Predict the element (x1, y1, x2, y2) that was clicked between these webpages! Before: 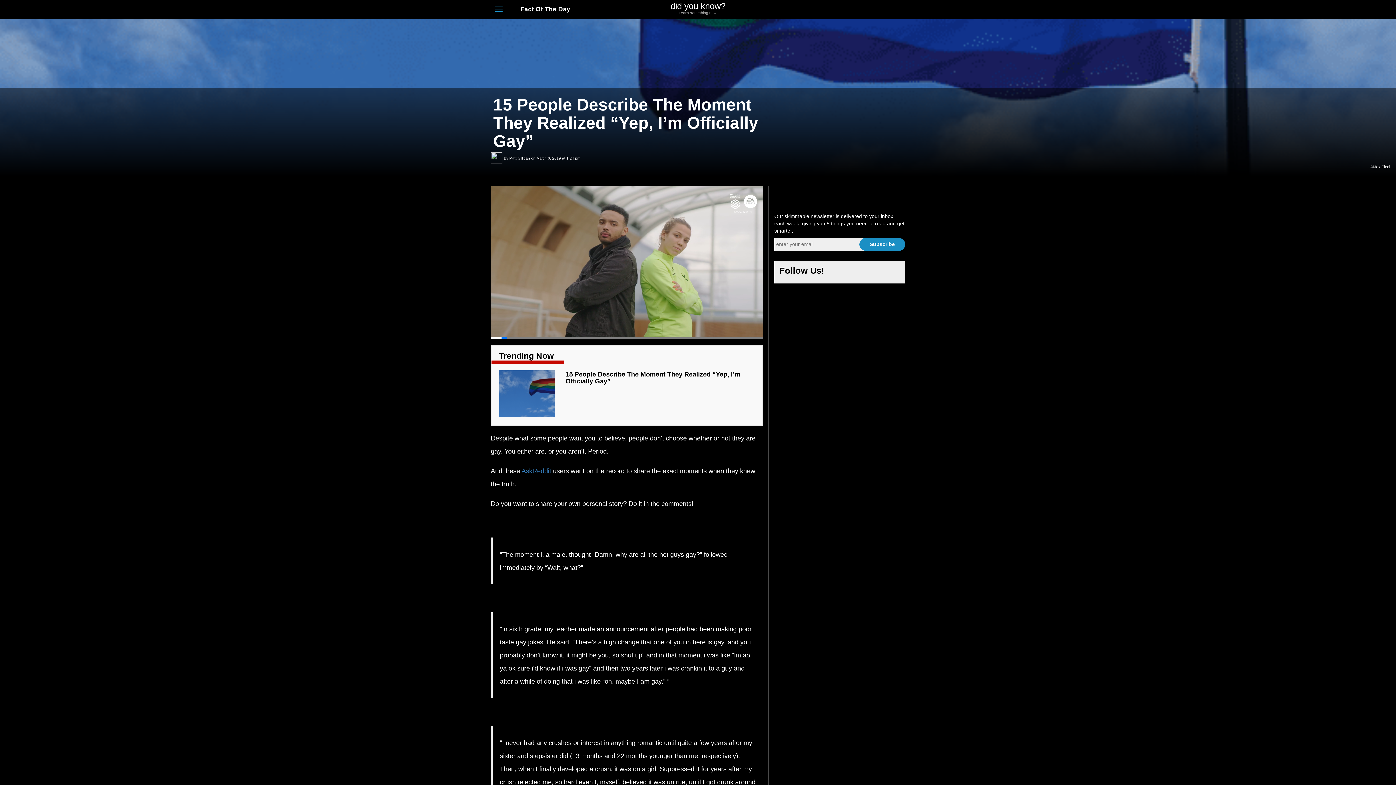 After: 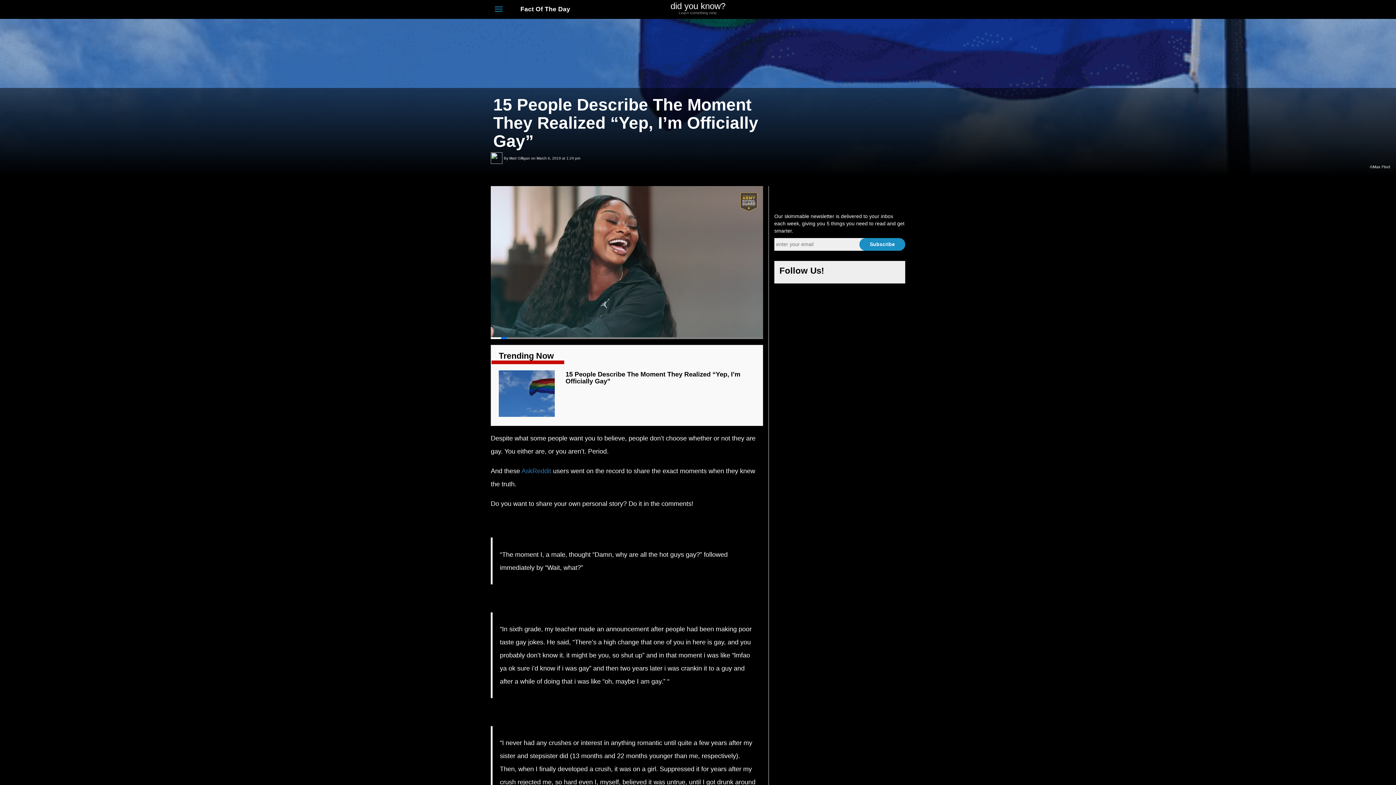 Action: bbox: (888, 268, 896, 277)